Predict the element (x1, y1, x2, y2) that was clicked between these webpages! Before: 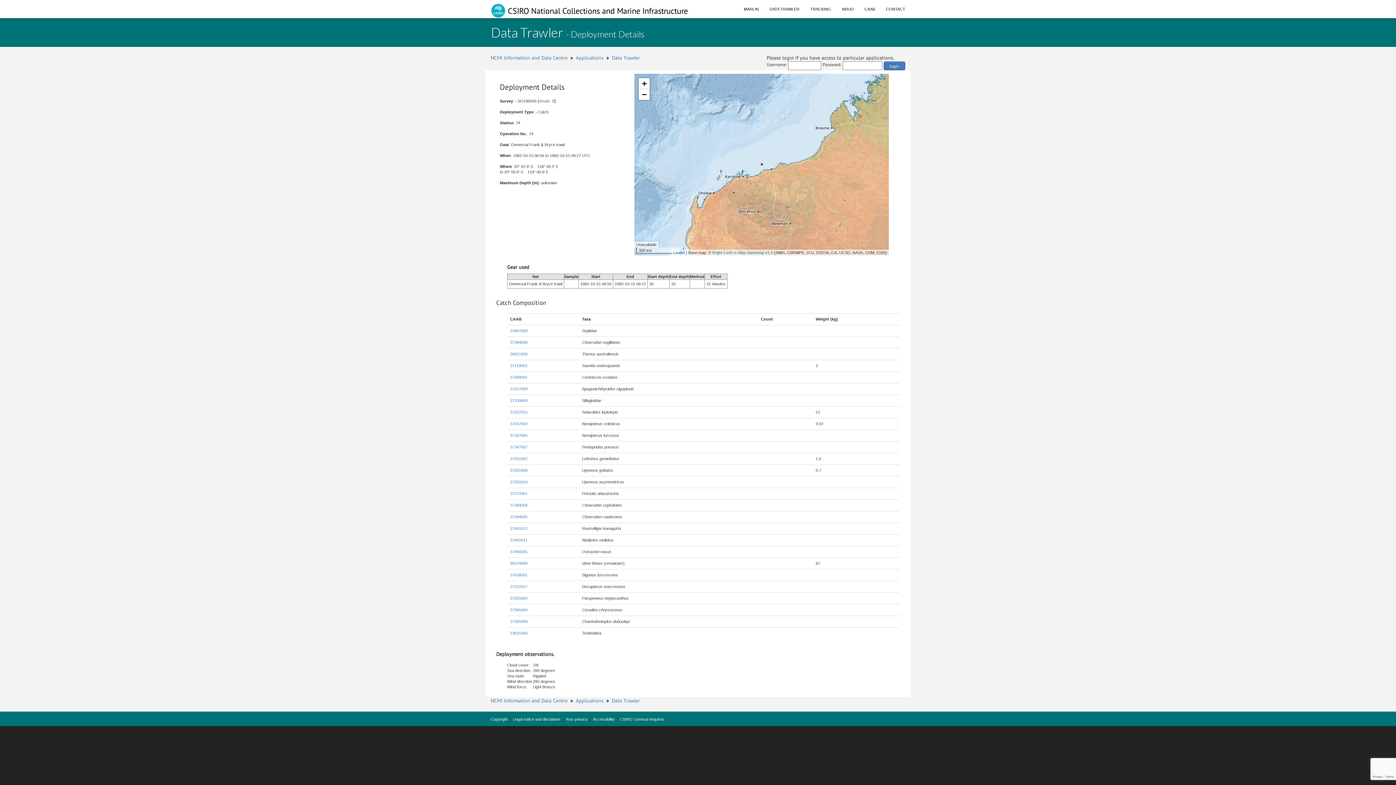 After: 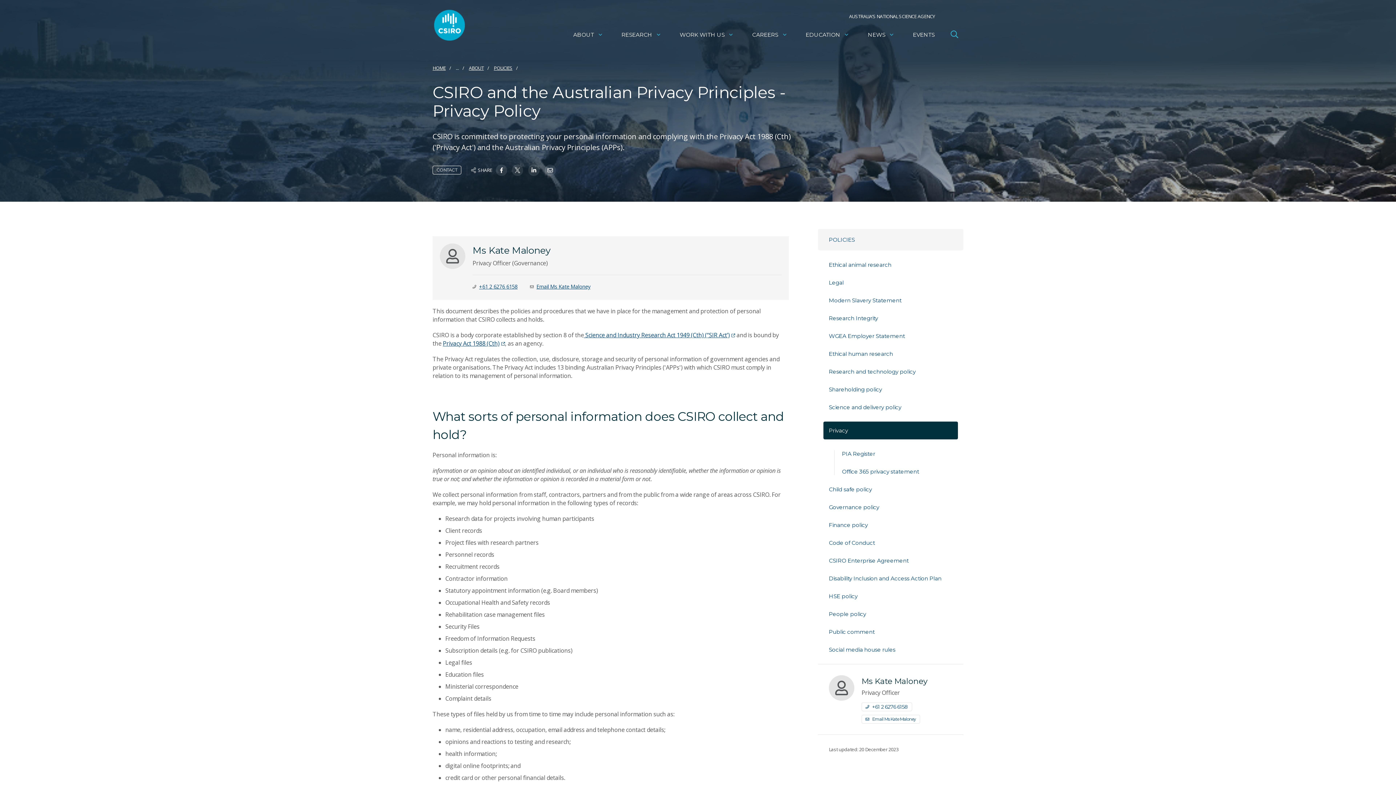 Action: bbox: (565, 717, 588, 721) label: Your privacy